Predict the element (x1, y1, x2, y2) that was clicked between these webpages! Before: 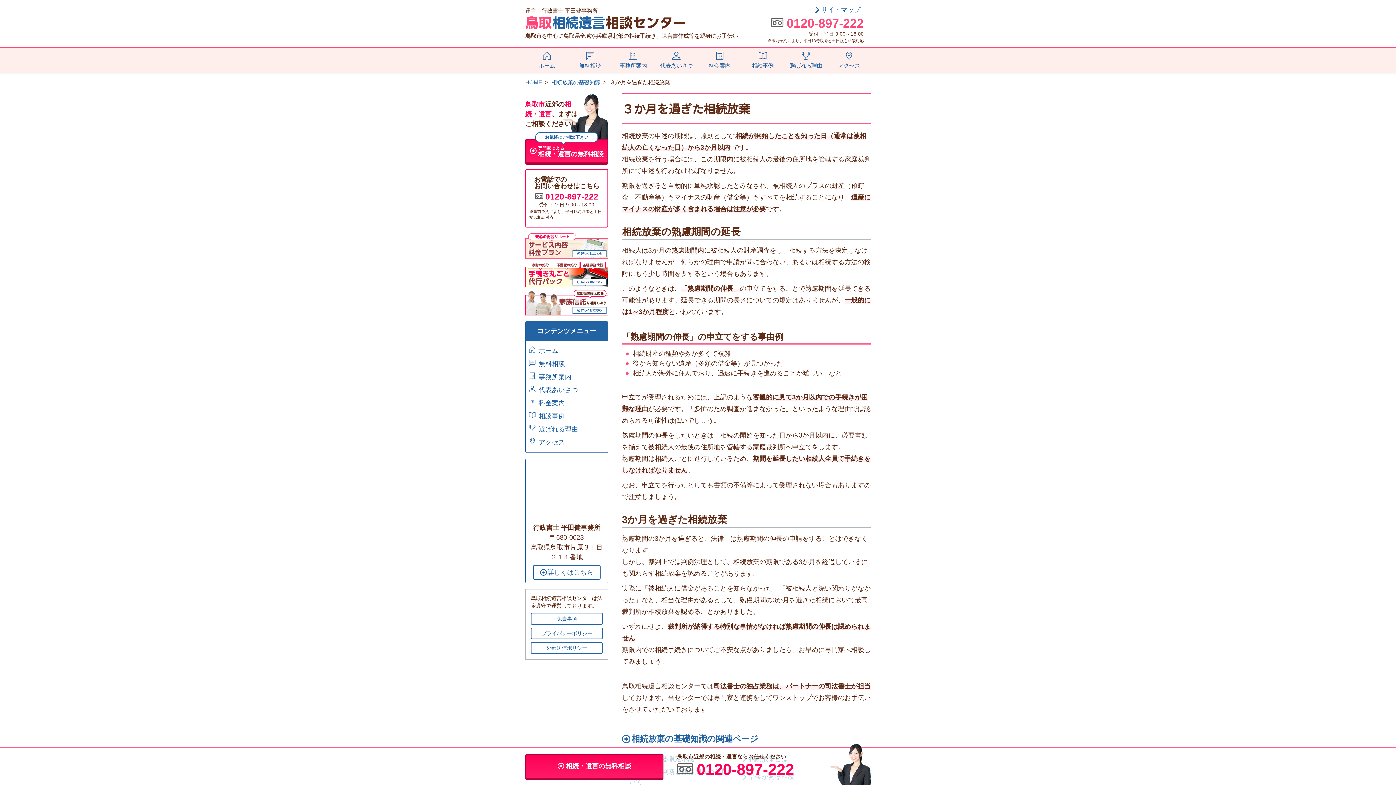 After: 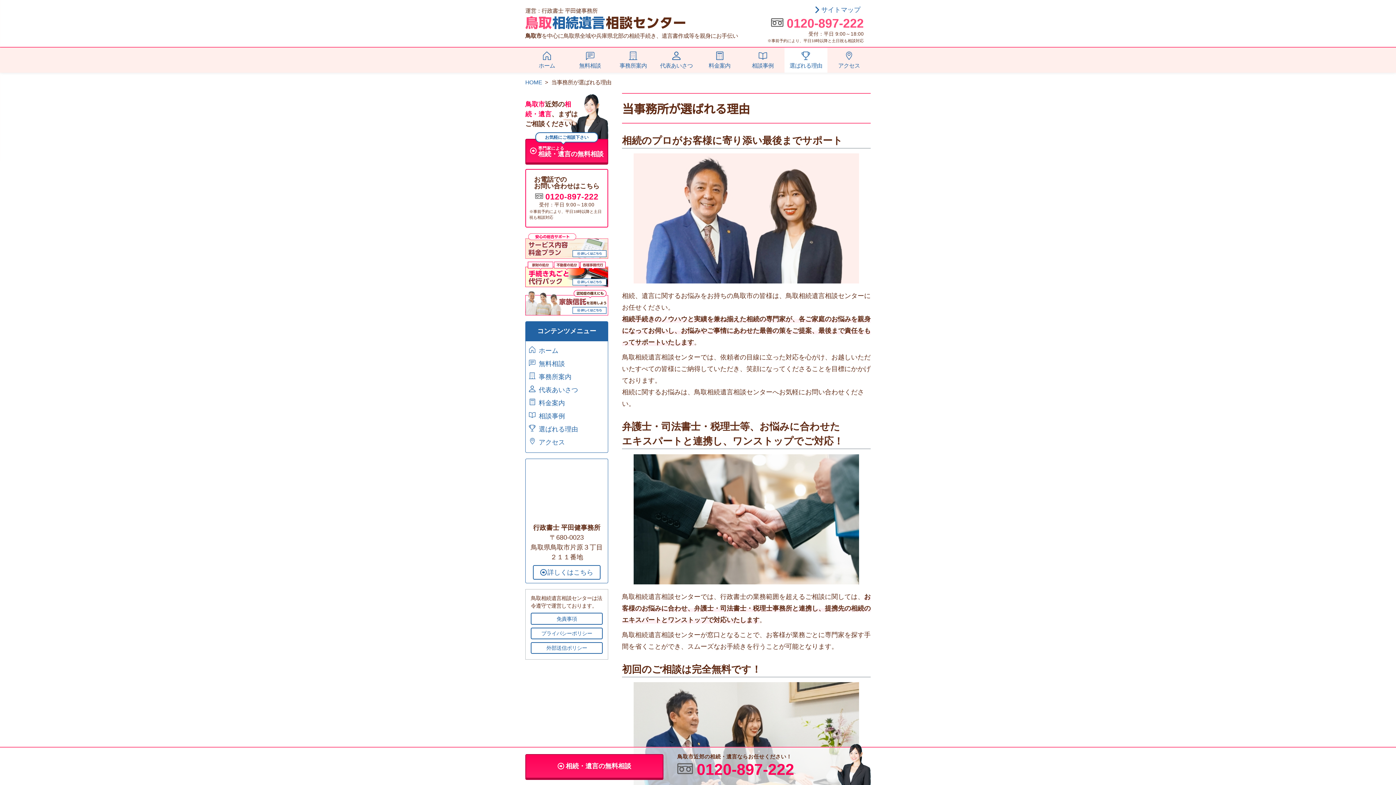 Action: label: 選ばれる理由 bbox: (529, 425, 578, 433)